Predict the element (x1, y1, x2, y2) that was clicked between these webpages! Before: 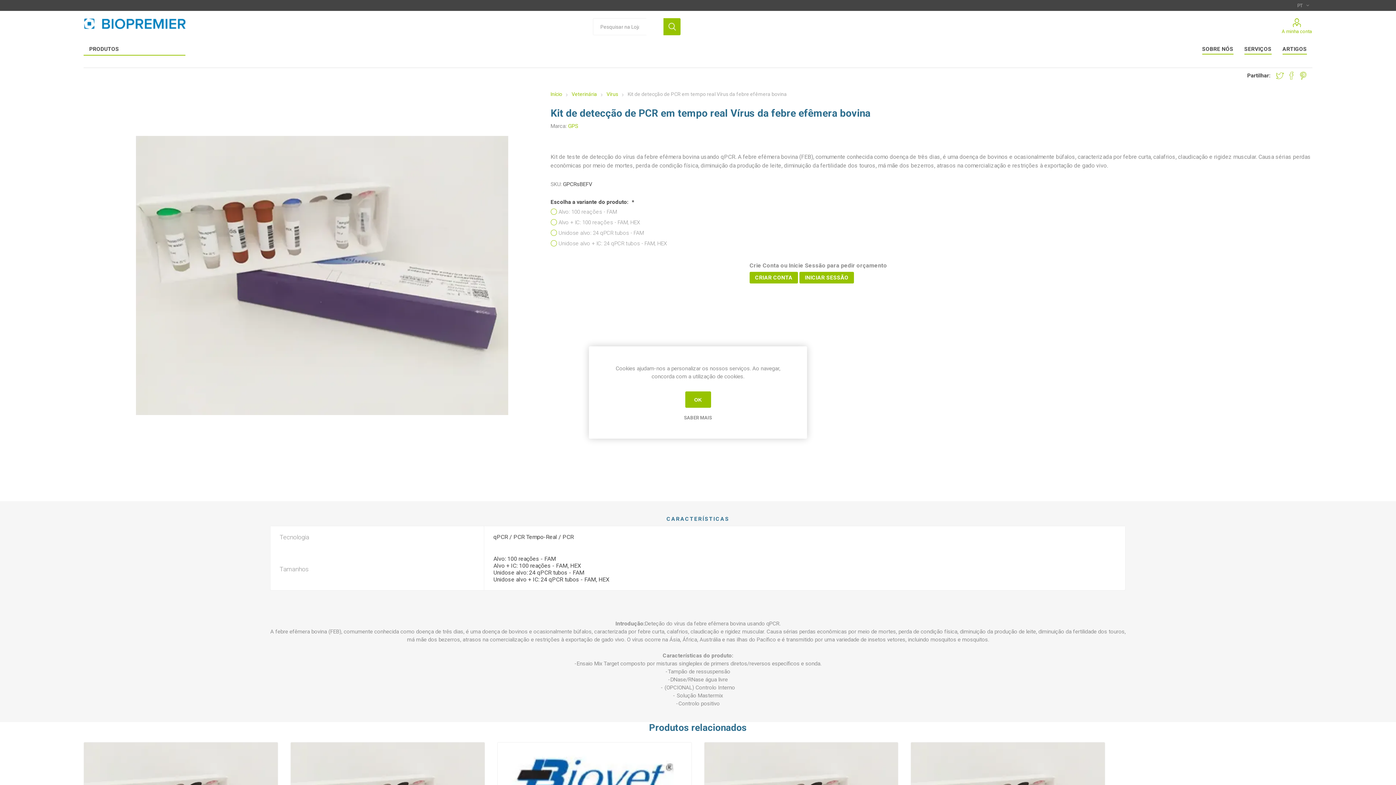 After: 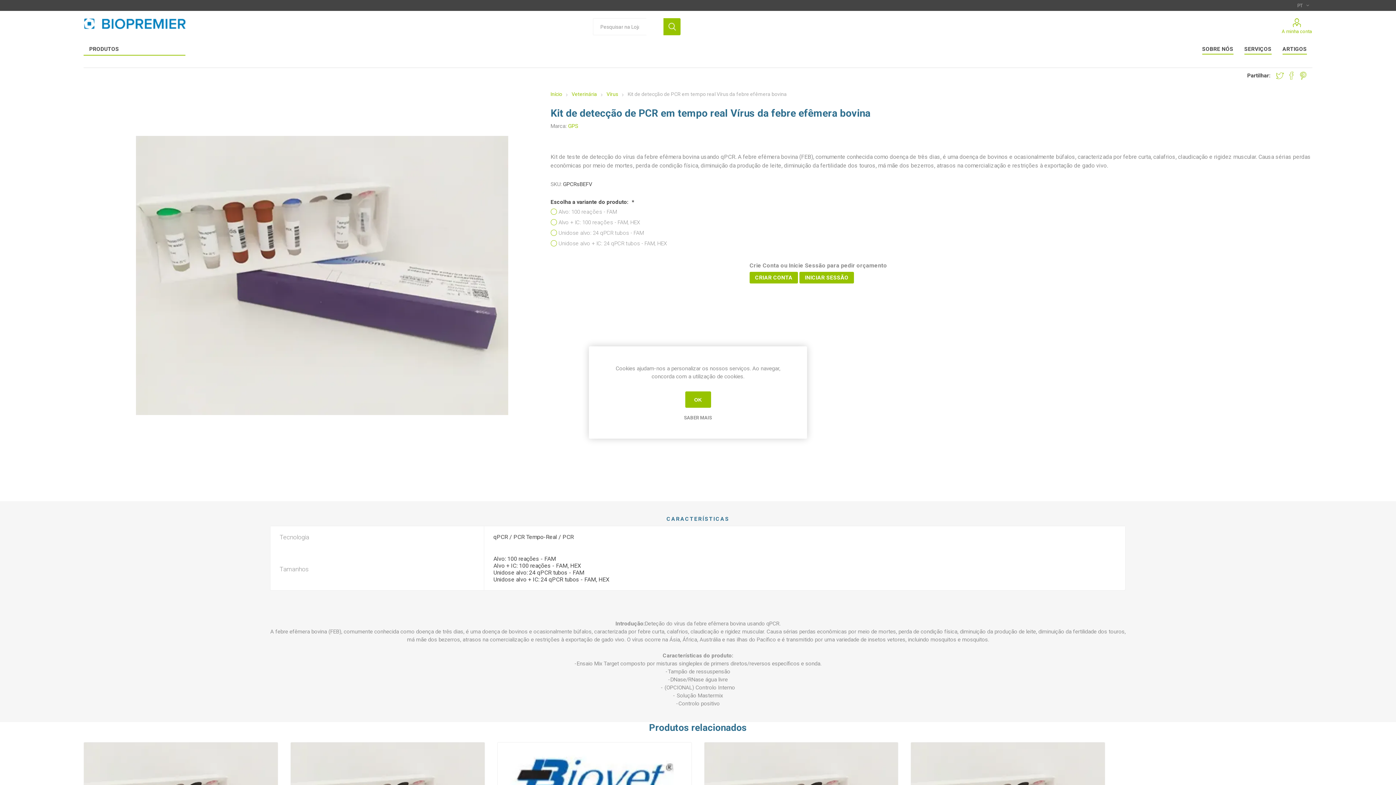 Action: label: Share on Facebook bbox: (1287, 71, 1295, 79)